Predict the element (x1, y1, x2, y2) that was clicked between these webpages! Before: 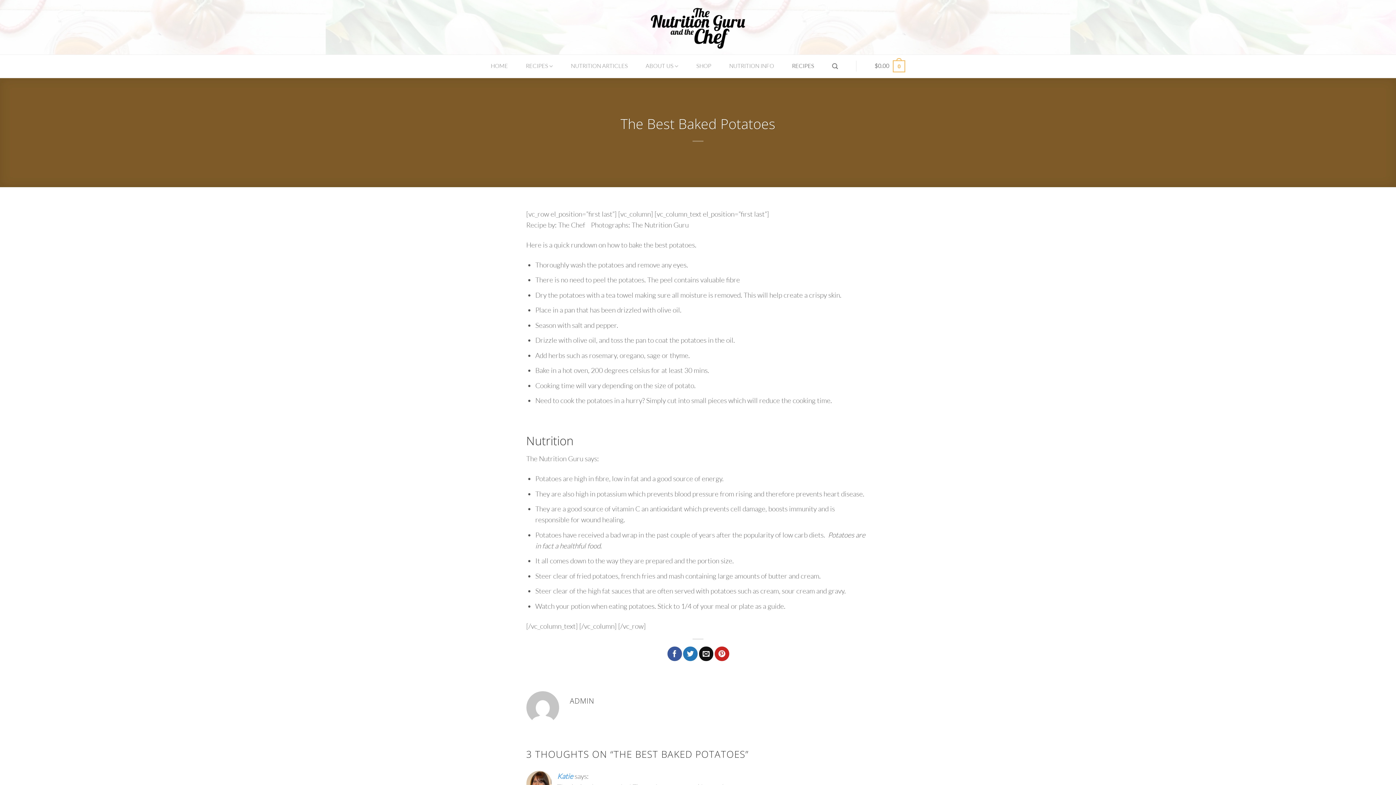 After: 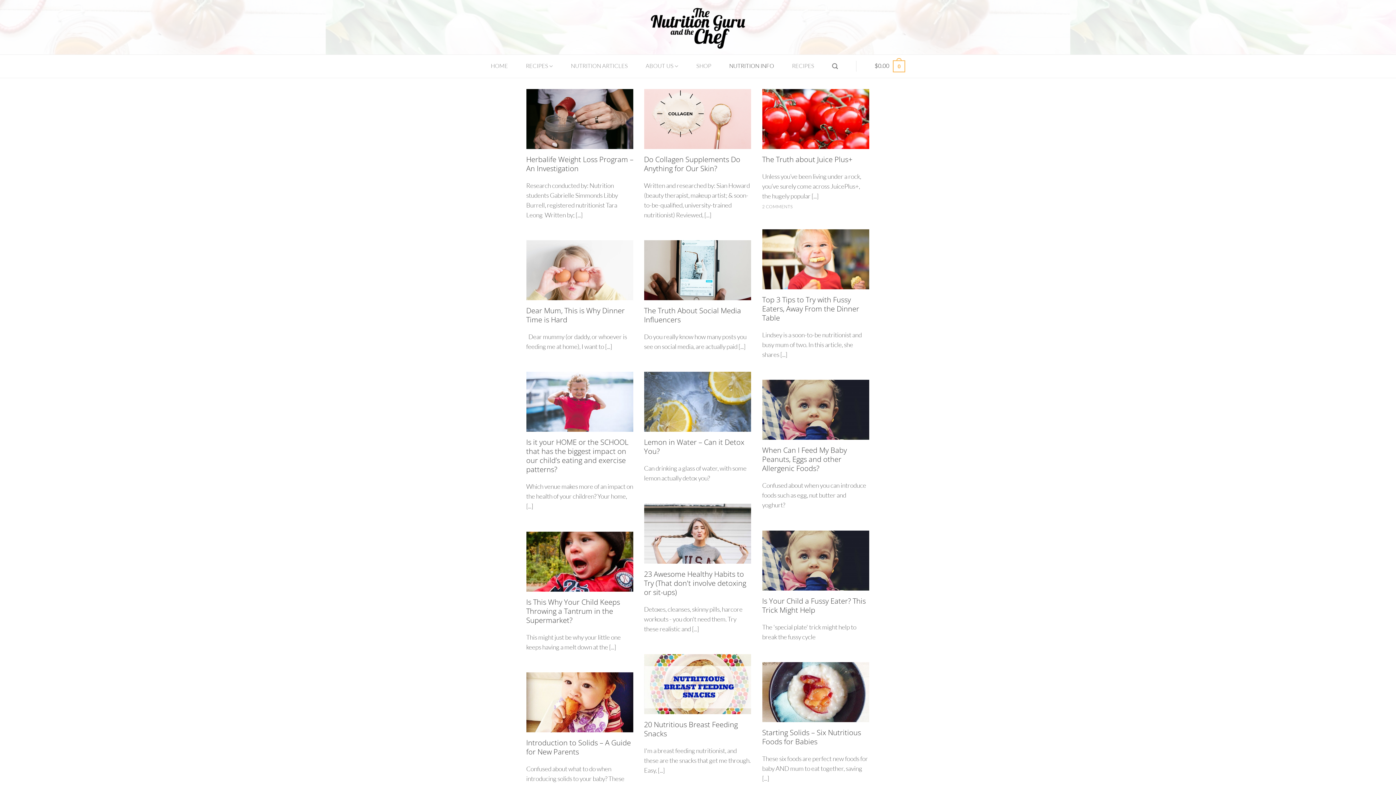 Action: bbox: (729, 55, 774, 77) label: NUTRITION INFO